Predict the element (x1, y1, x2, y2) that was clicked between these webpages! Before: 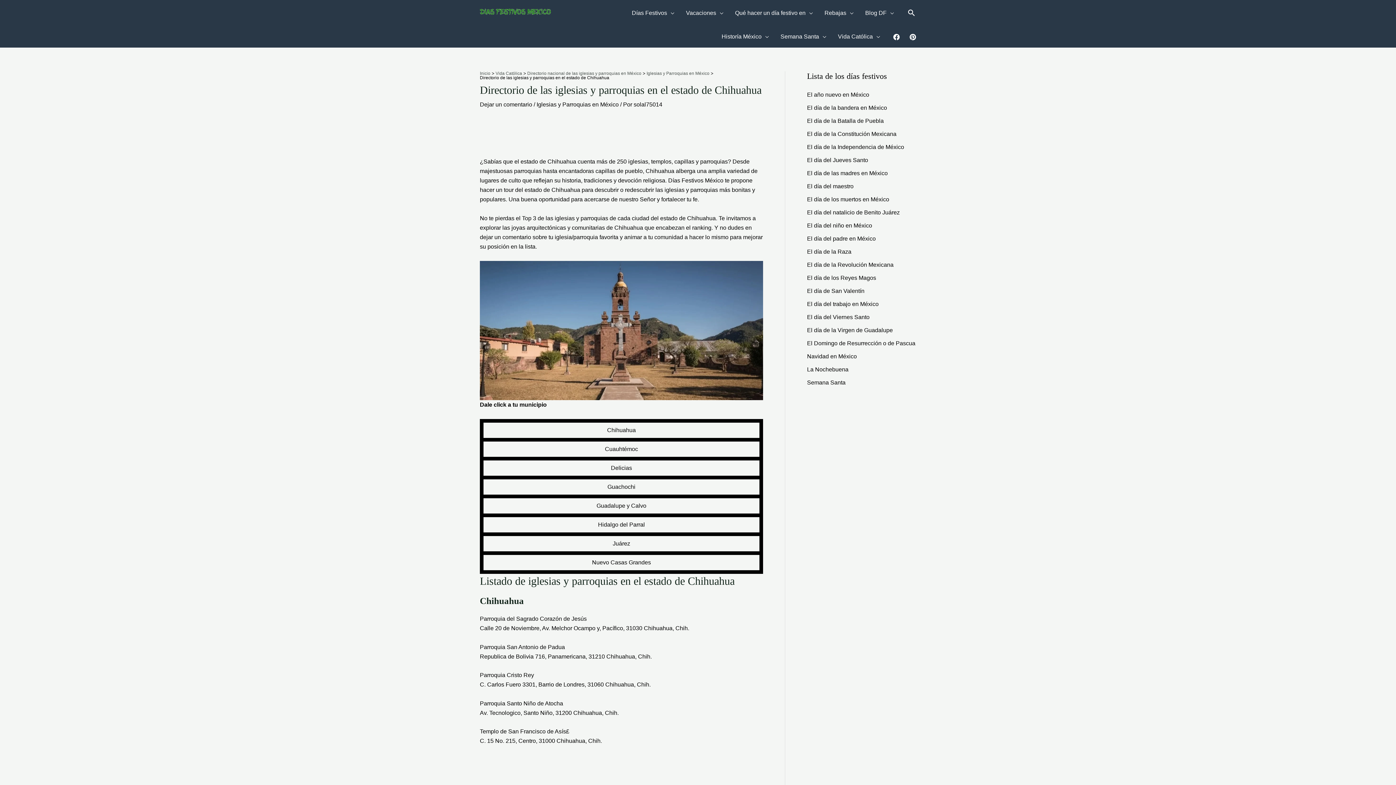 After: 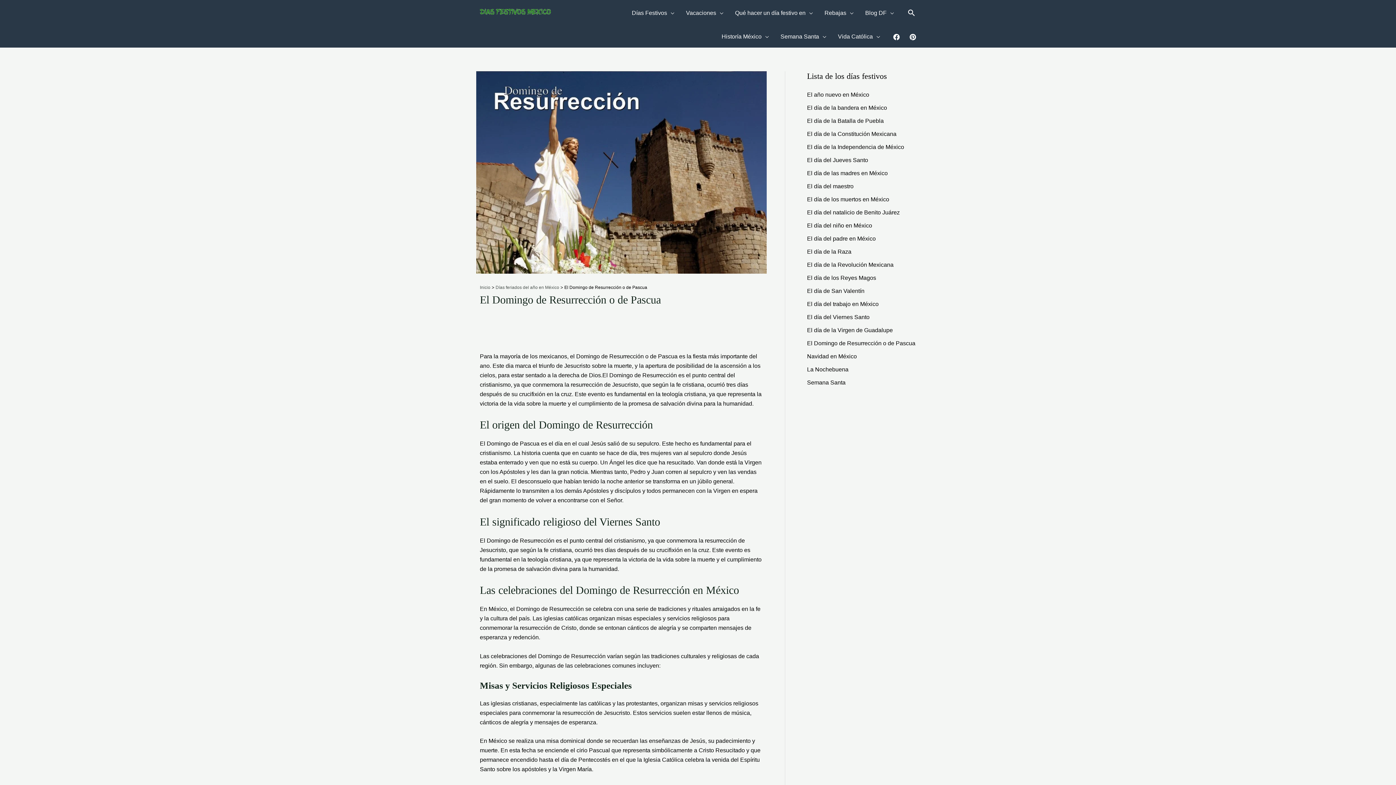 Action: bbox: (807, 340, 915, 346) label: El Domingo de Resurrección o de Pascua